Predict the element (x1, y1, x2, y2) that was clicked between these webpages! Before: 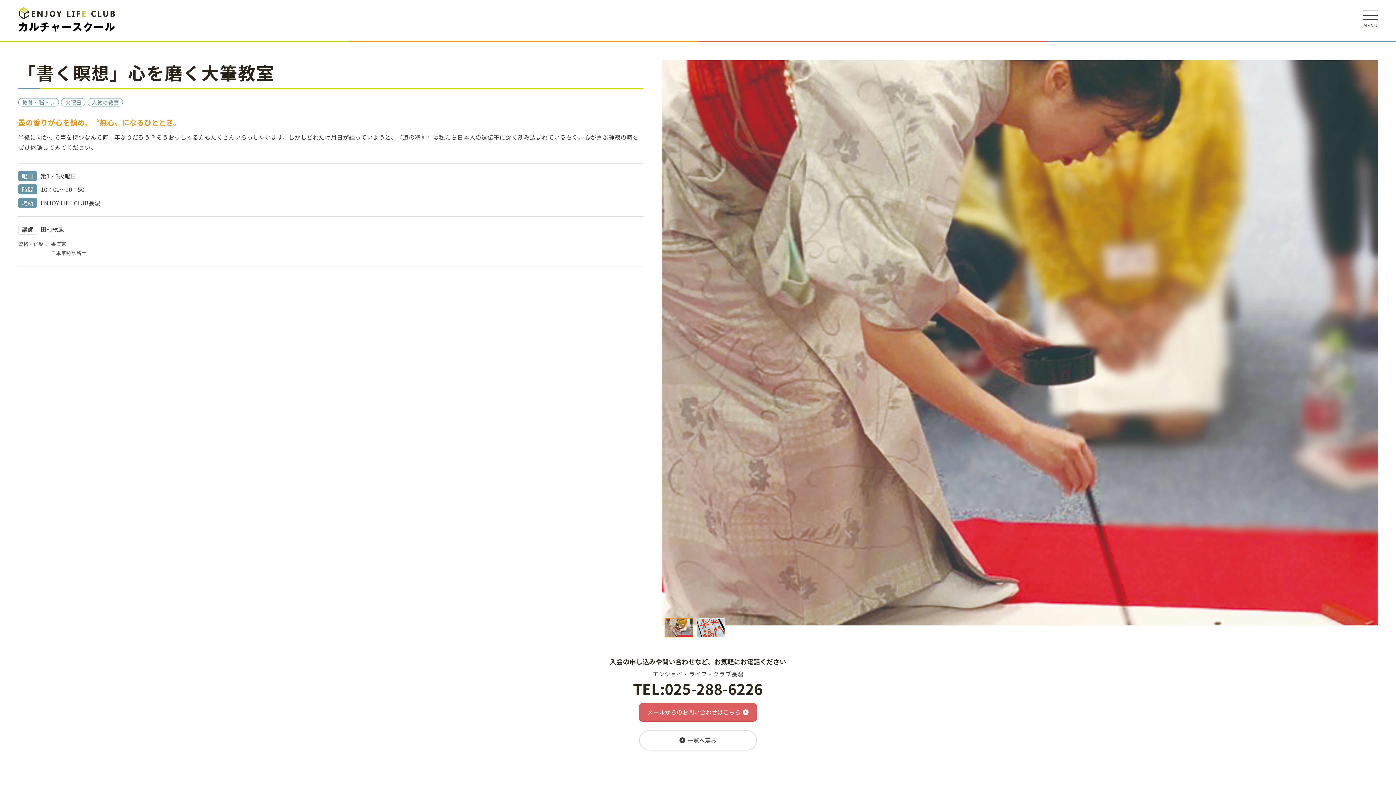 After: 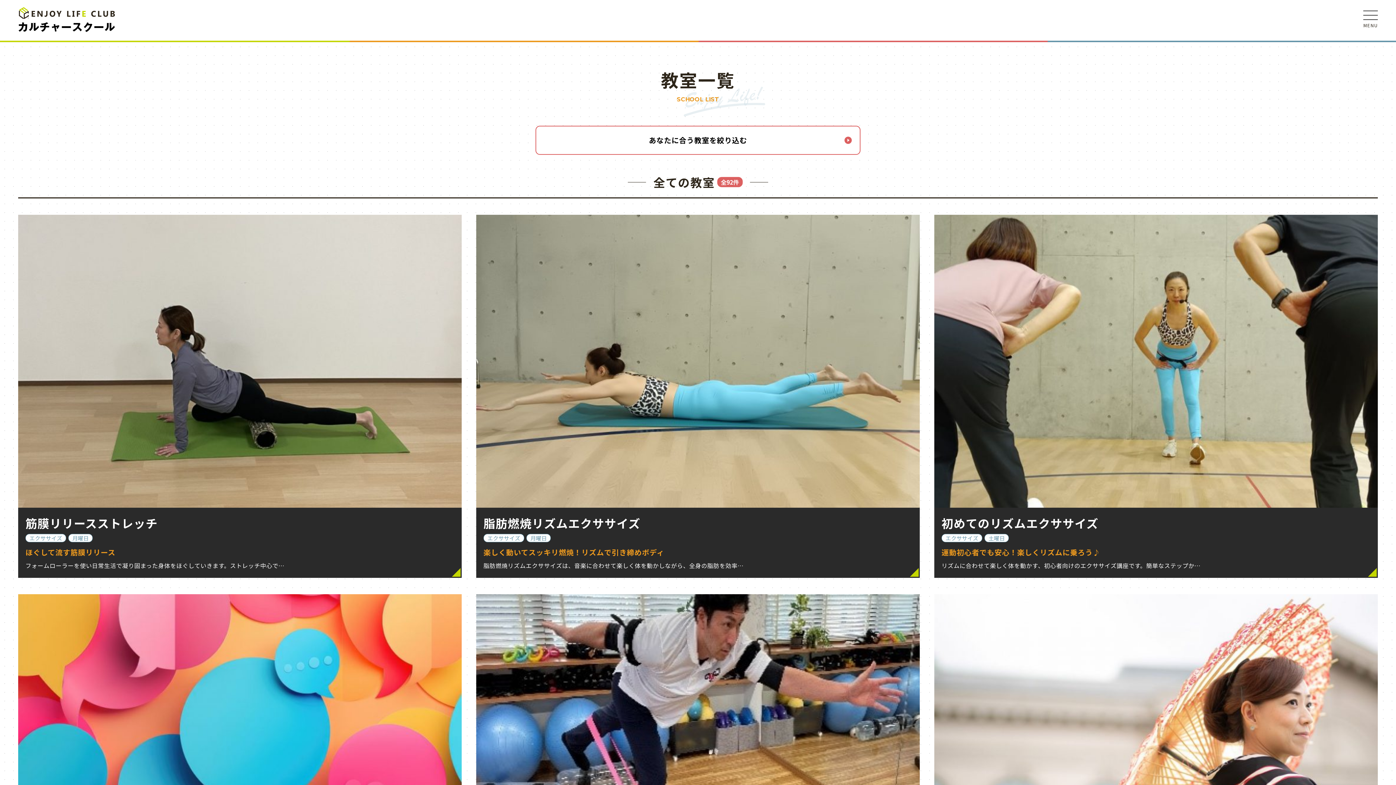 Action: label: 一覧へ戻る bbox: (639, 730, 757, 750)